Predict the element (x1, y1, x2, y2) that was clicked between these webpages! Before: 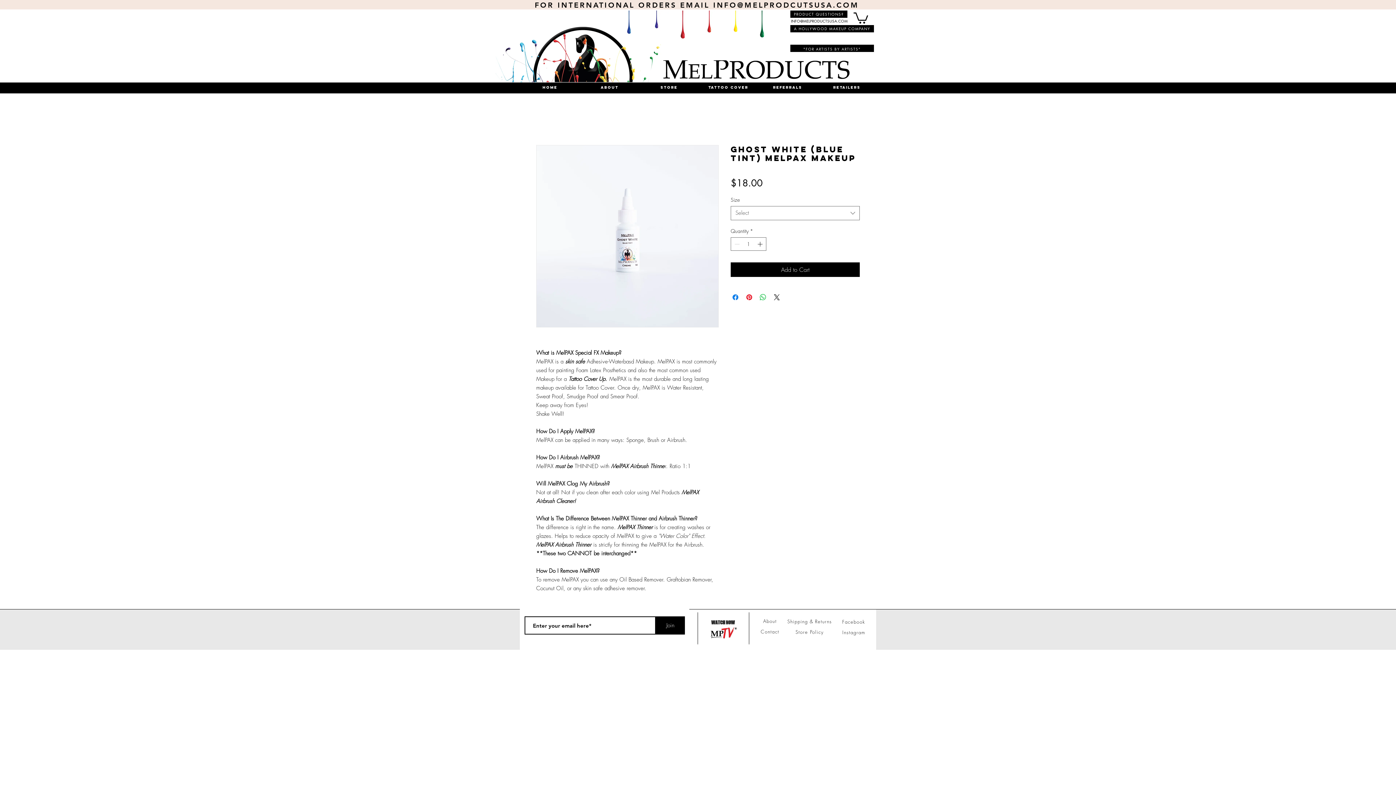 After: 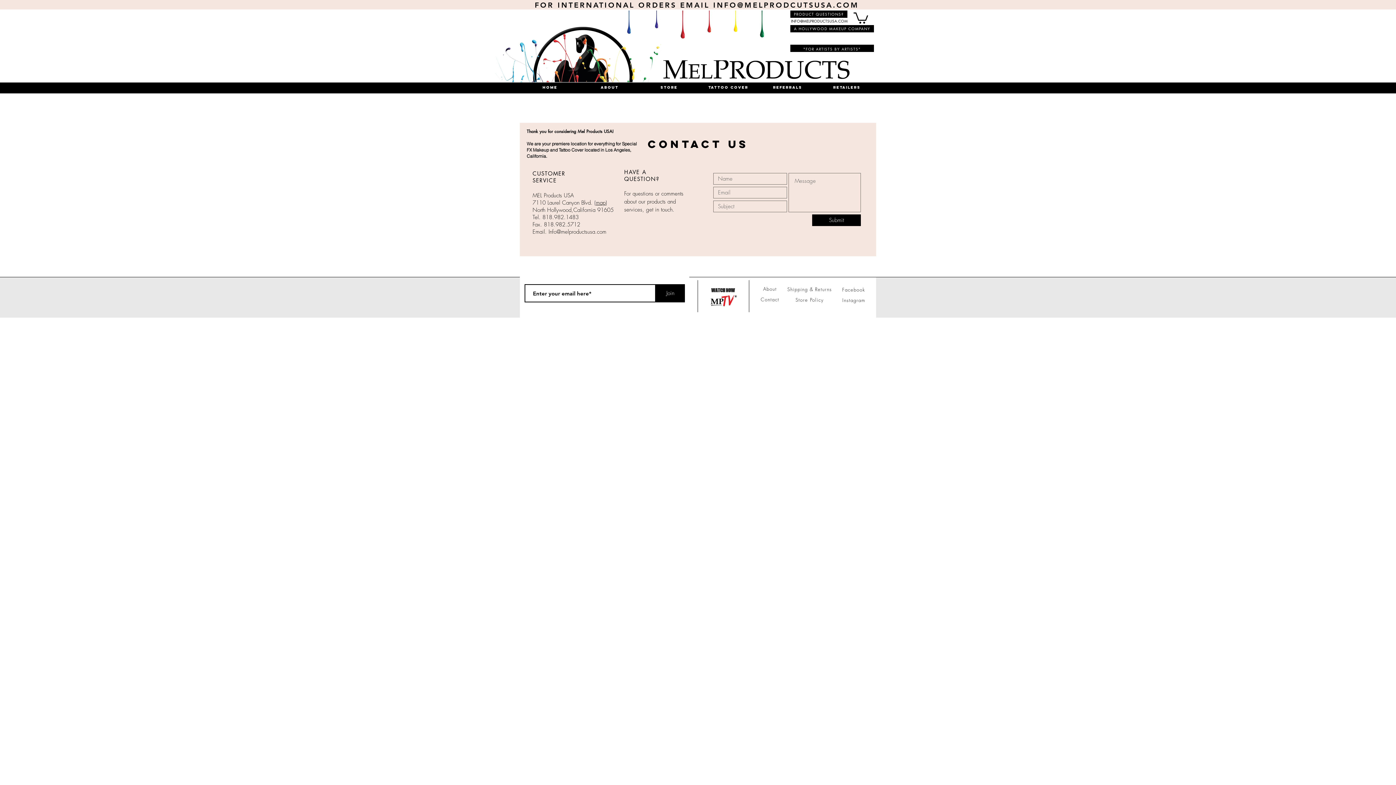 Action: bbox: (760, 628, 779, 635) label: Contact